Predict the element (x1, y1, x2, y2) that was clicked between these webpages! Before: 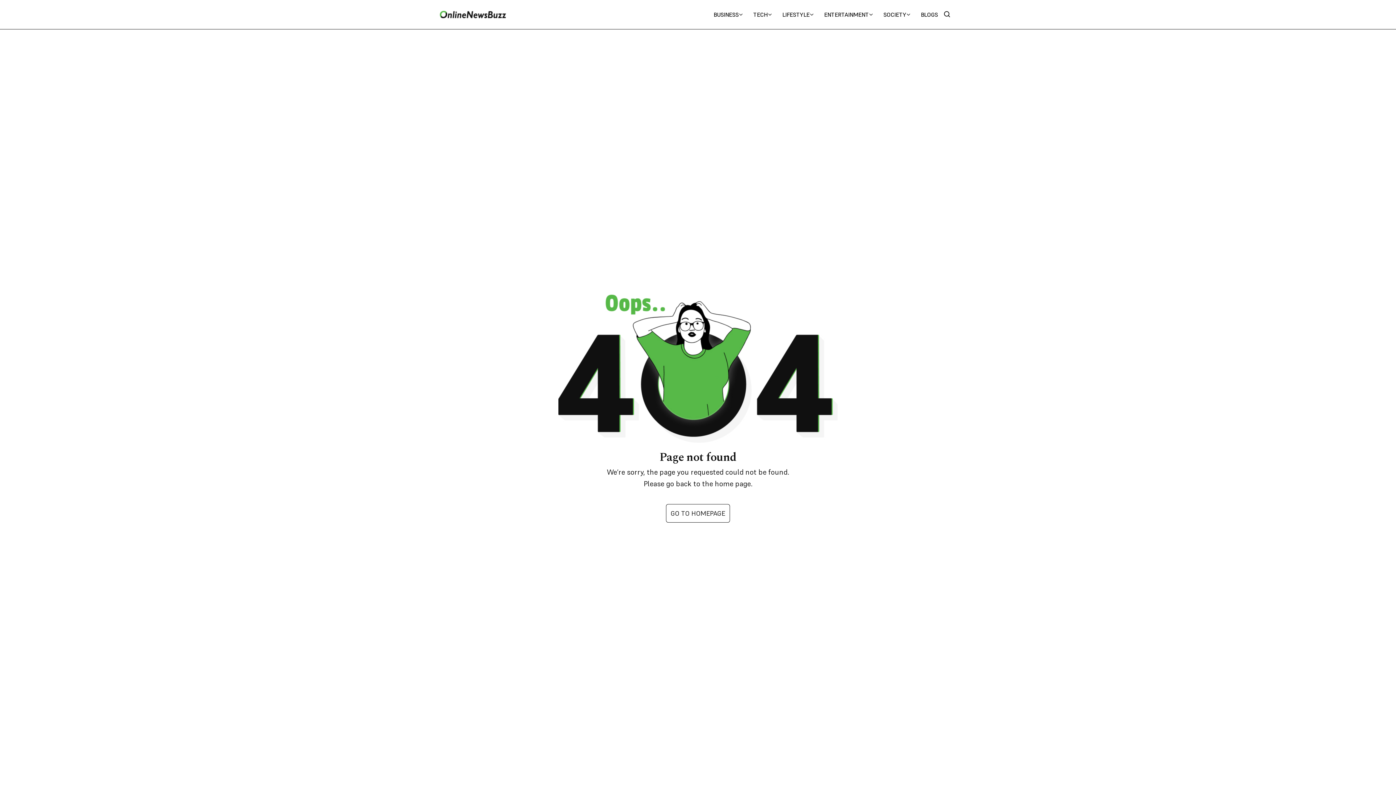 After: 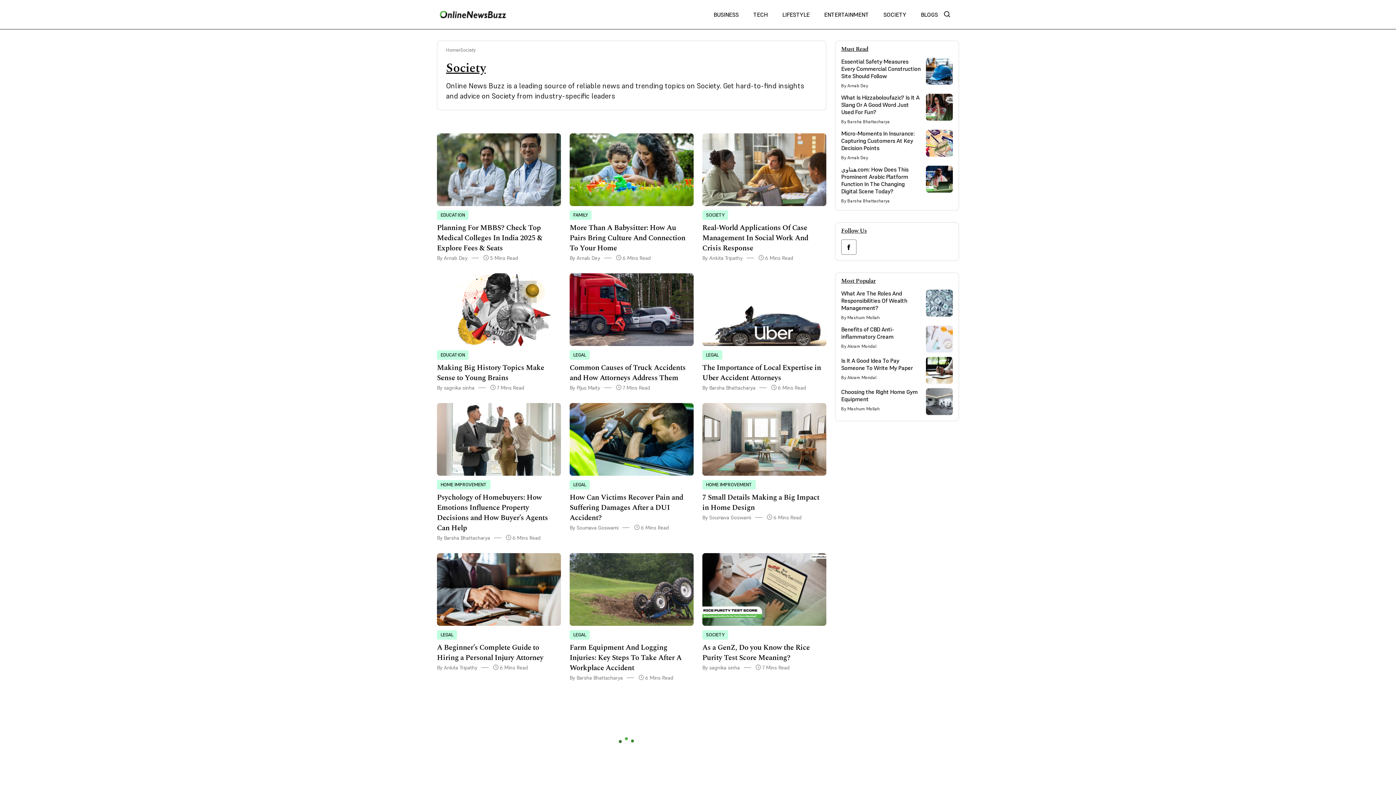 Action: bbox: (883, 8, 906, 20) label: SOCIETY